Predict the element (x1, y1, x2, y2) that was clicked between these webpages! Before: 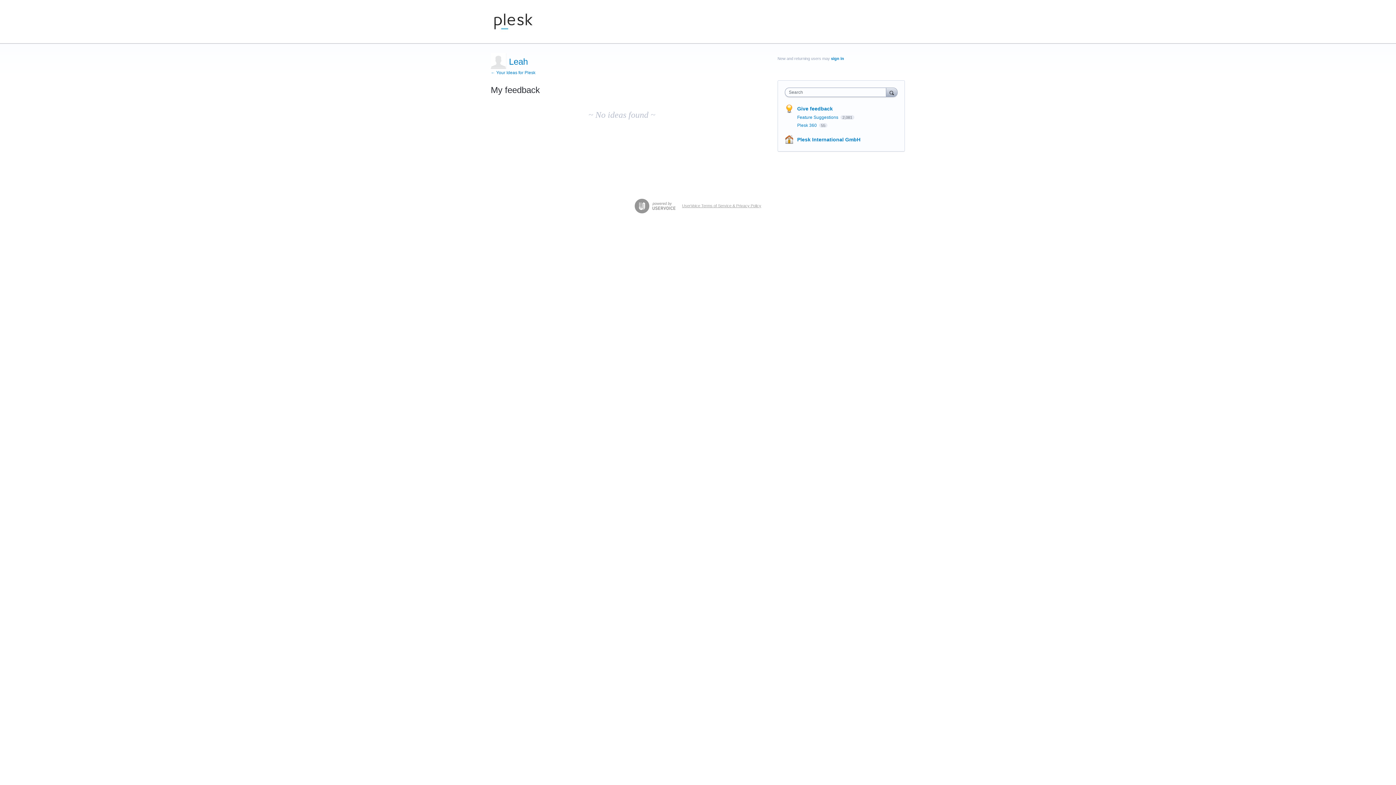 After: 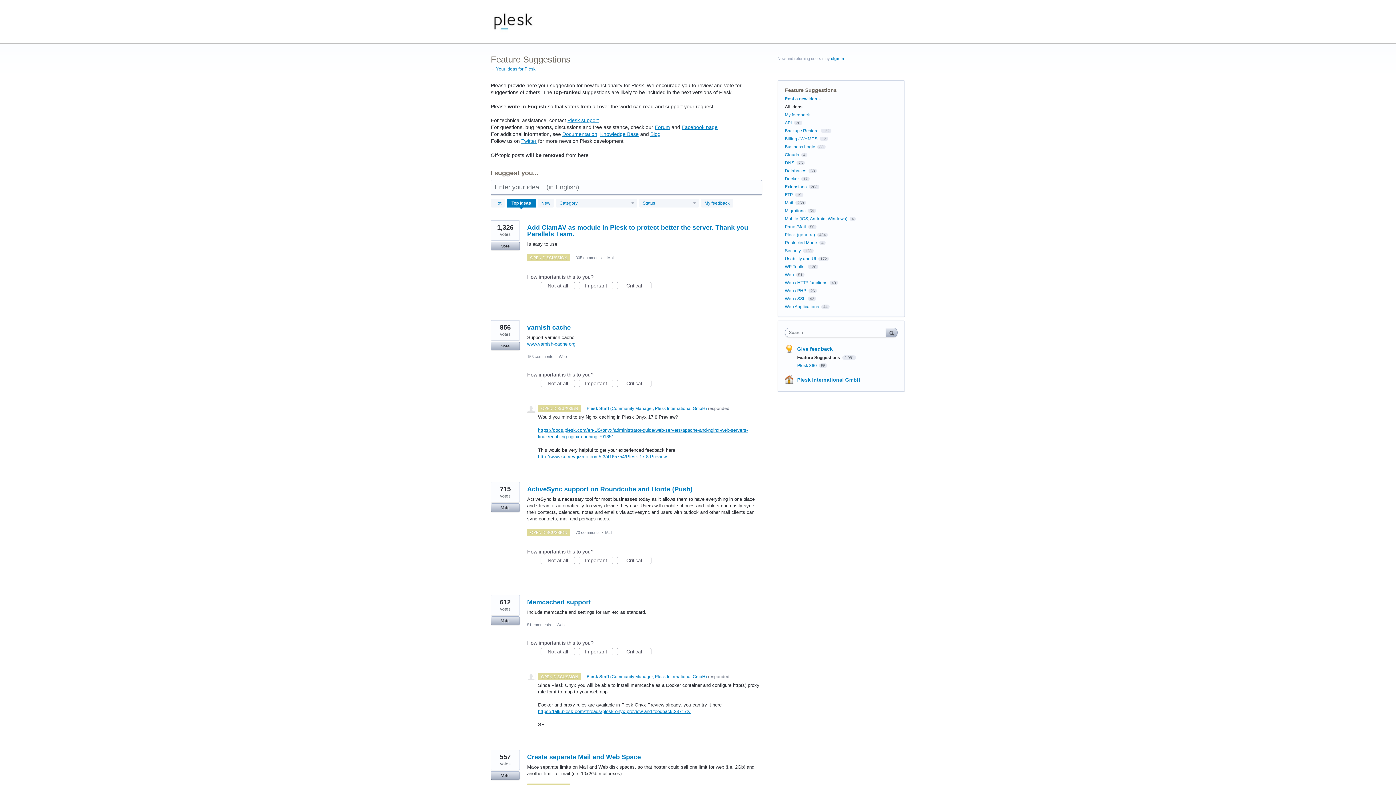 Action: bbox: (797, 114, 839, 120) label: Feature Suggestions 